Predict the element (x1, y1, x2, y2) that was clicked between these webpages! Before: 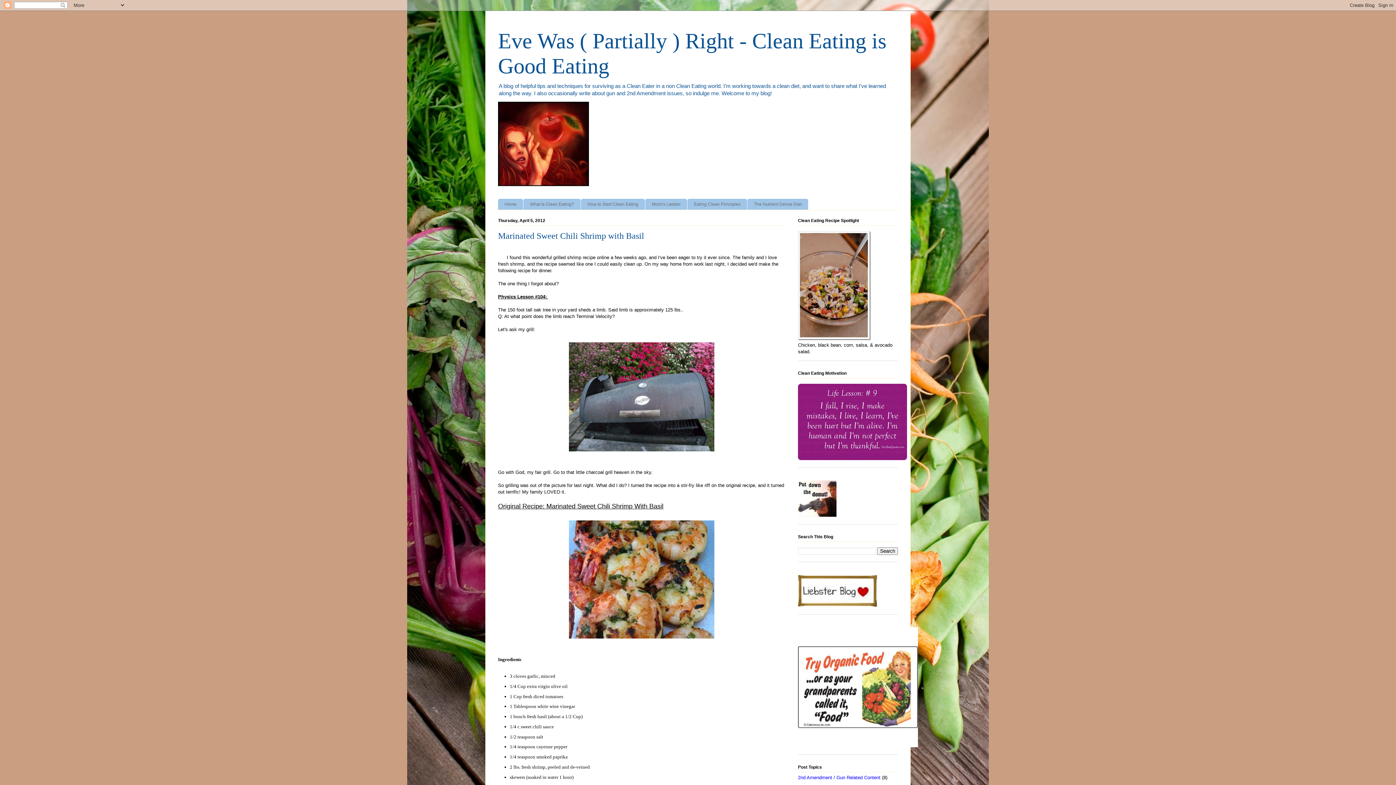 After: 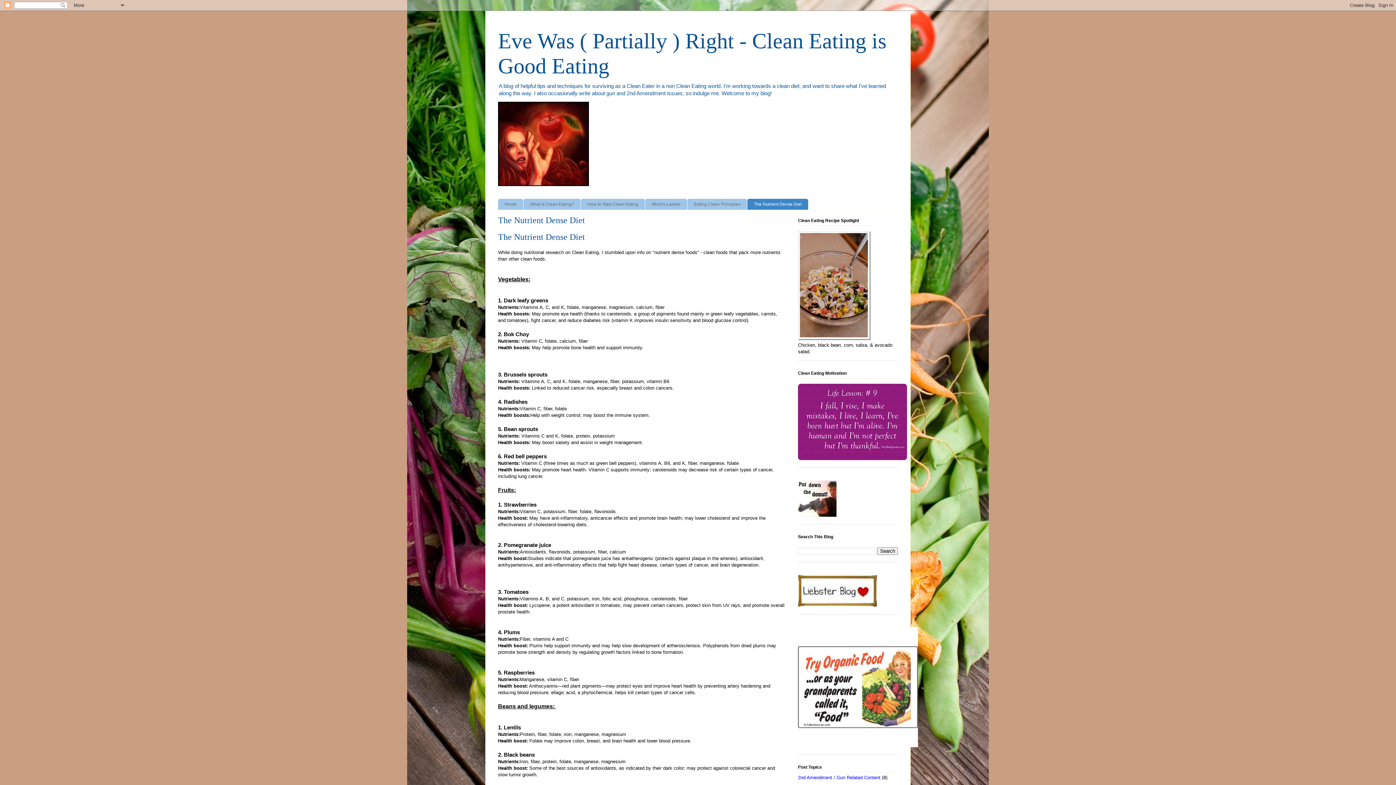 Action: bbox: (747, 198, 808, 209) label: The Nutrient Dense Diet